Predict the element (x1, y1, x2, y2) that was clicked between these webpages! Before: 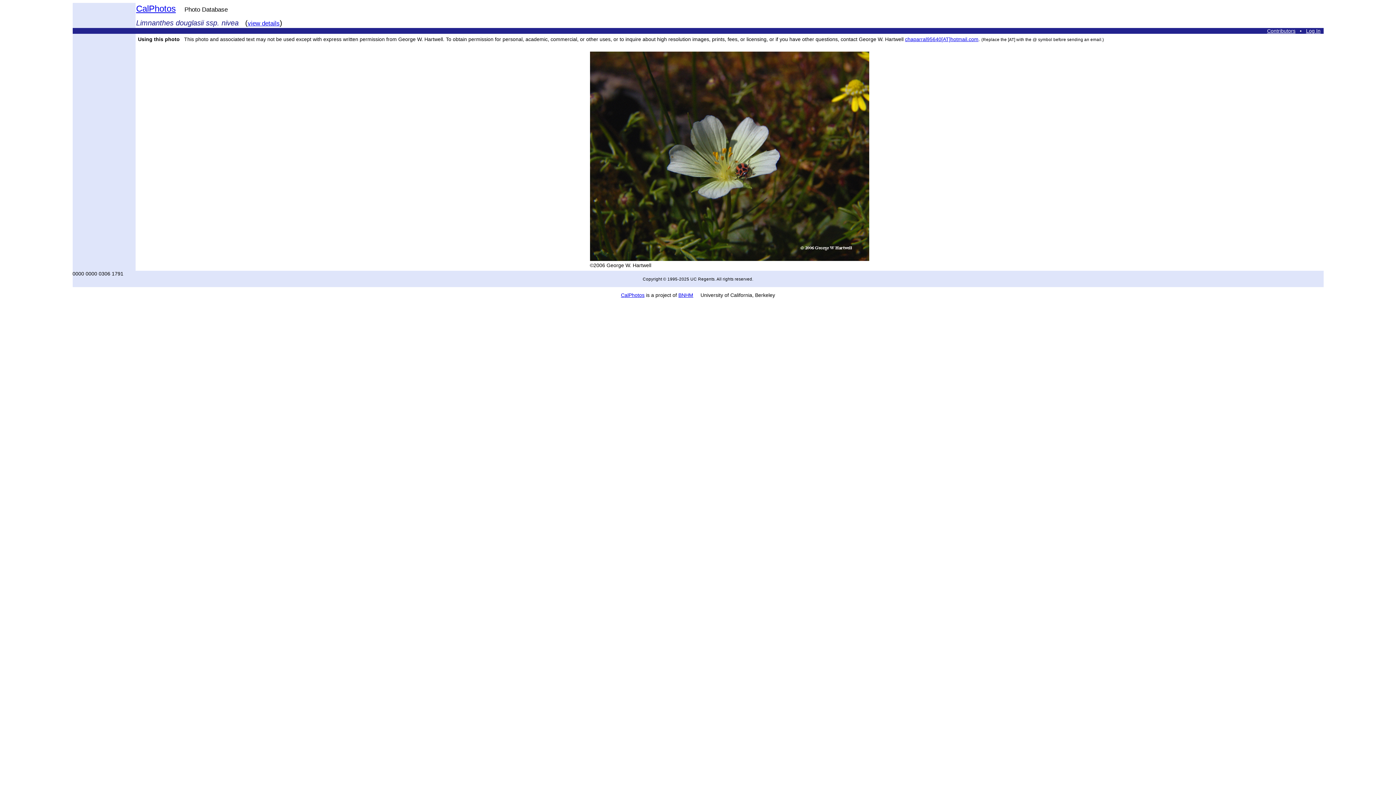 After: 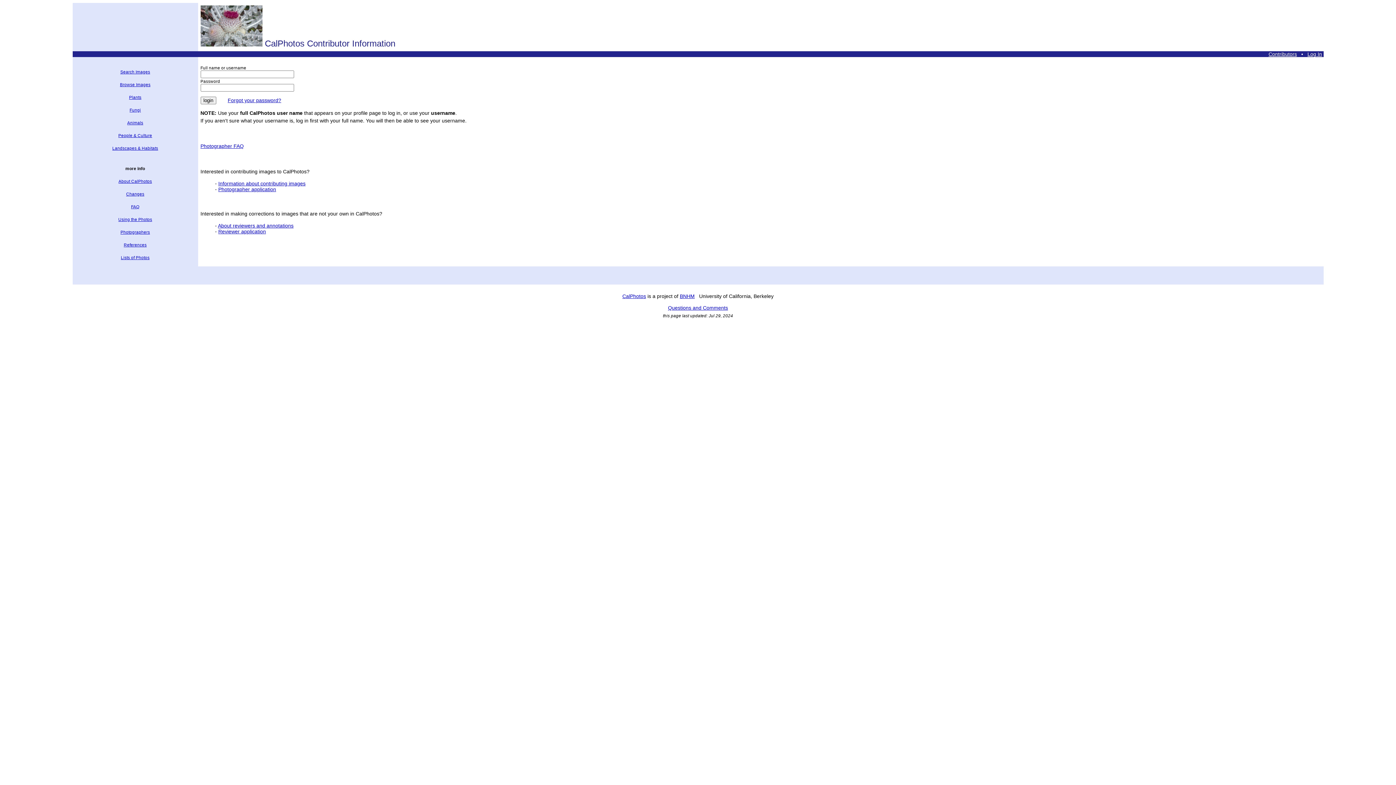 Action: label: Contributors bbox: (1267, 28, 1295, 33)